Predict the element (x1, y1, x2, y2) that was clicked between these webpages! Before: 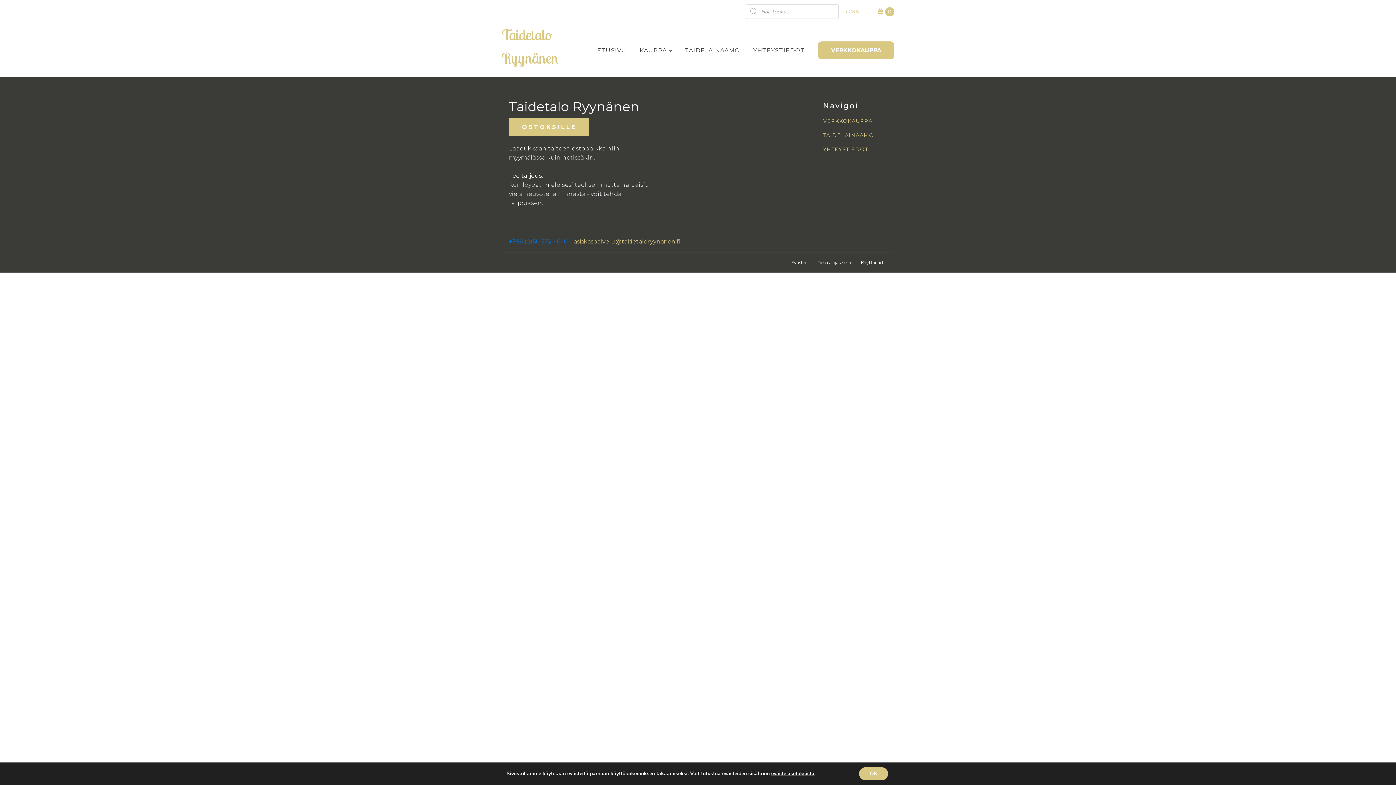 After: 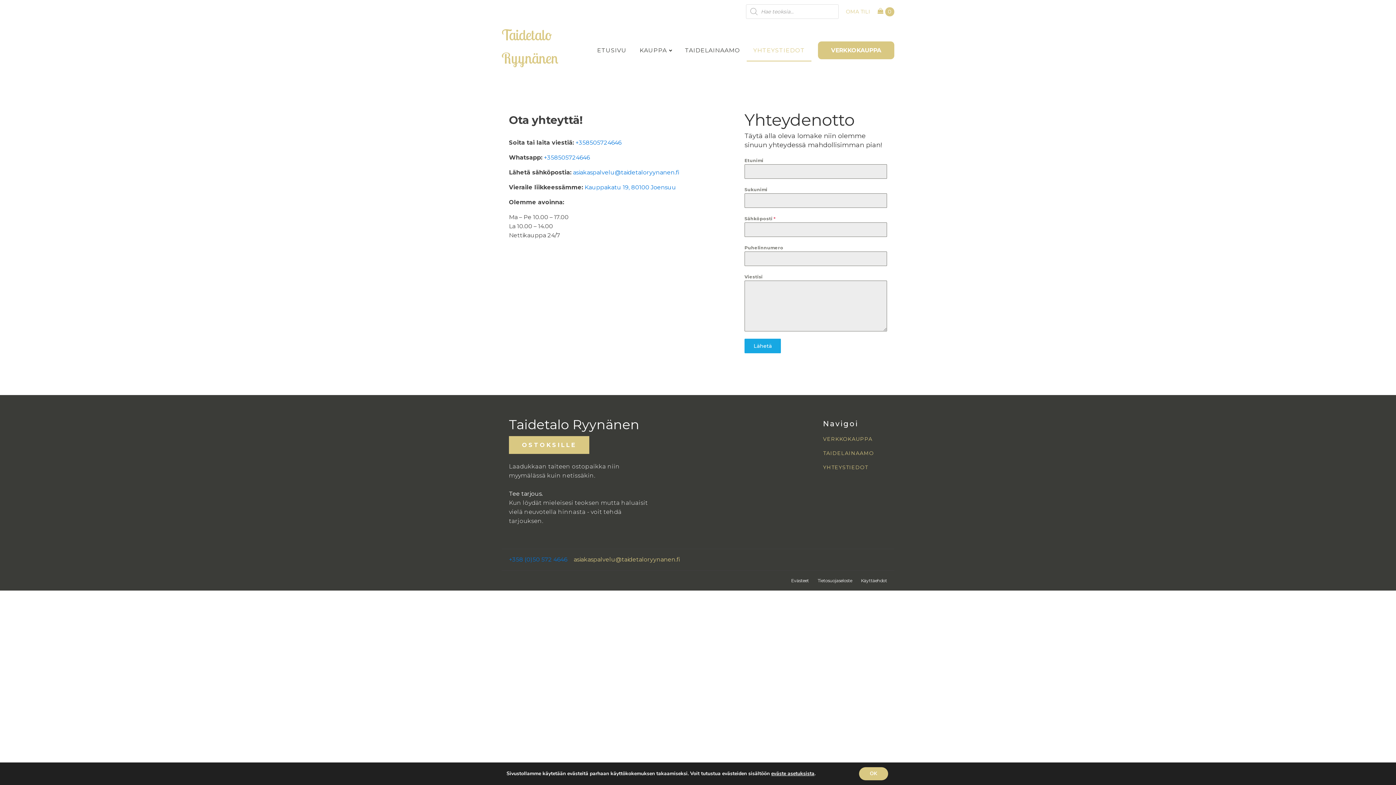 Action: bbox: (746, 39, 811, 61) label: YHTEYSTIEDOT